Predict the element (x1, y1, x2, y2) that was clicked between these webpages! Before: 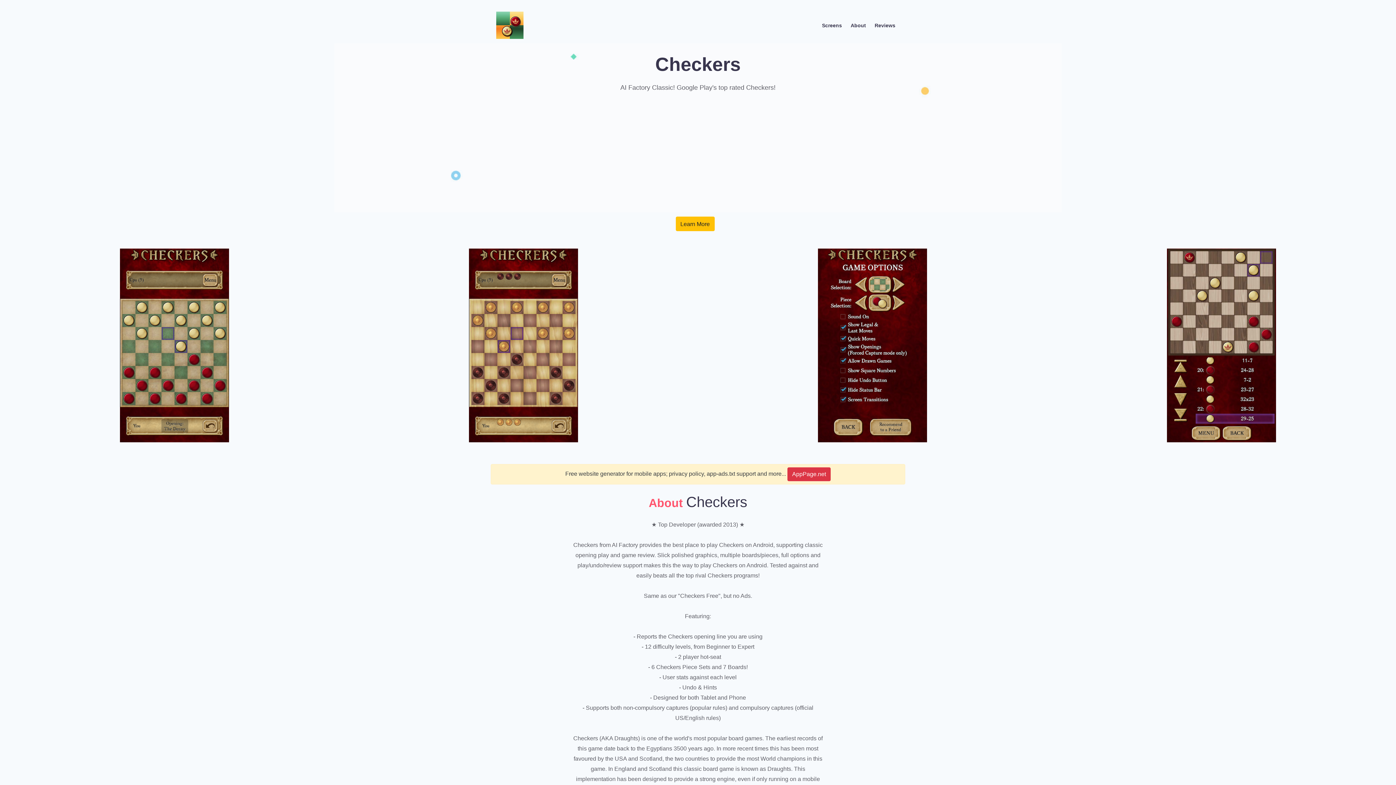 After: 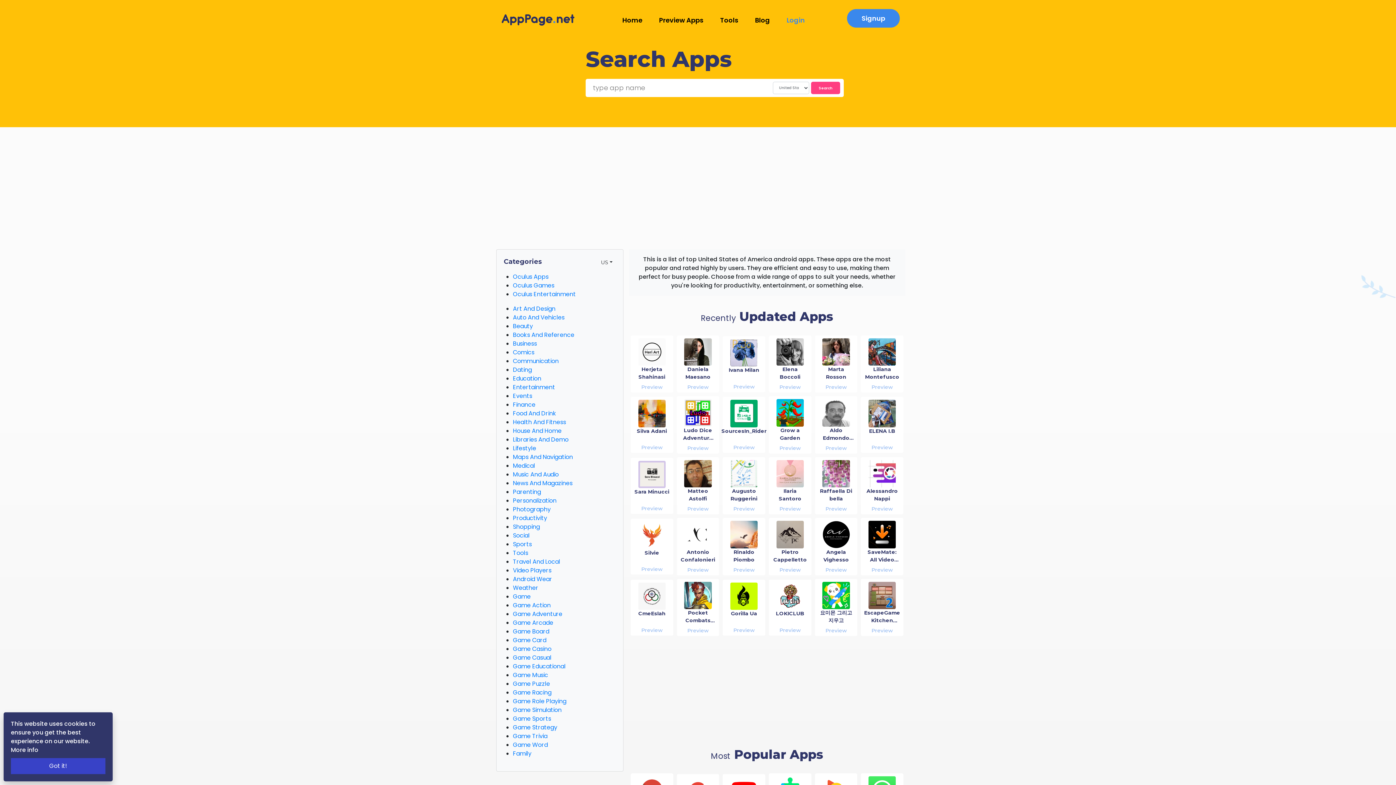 Action: bbox: (496, 10, 523, 40) label: App Logo